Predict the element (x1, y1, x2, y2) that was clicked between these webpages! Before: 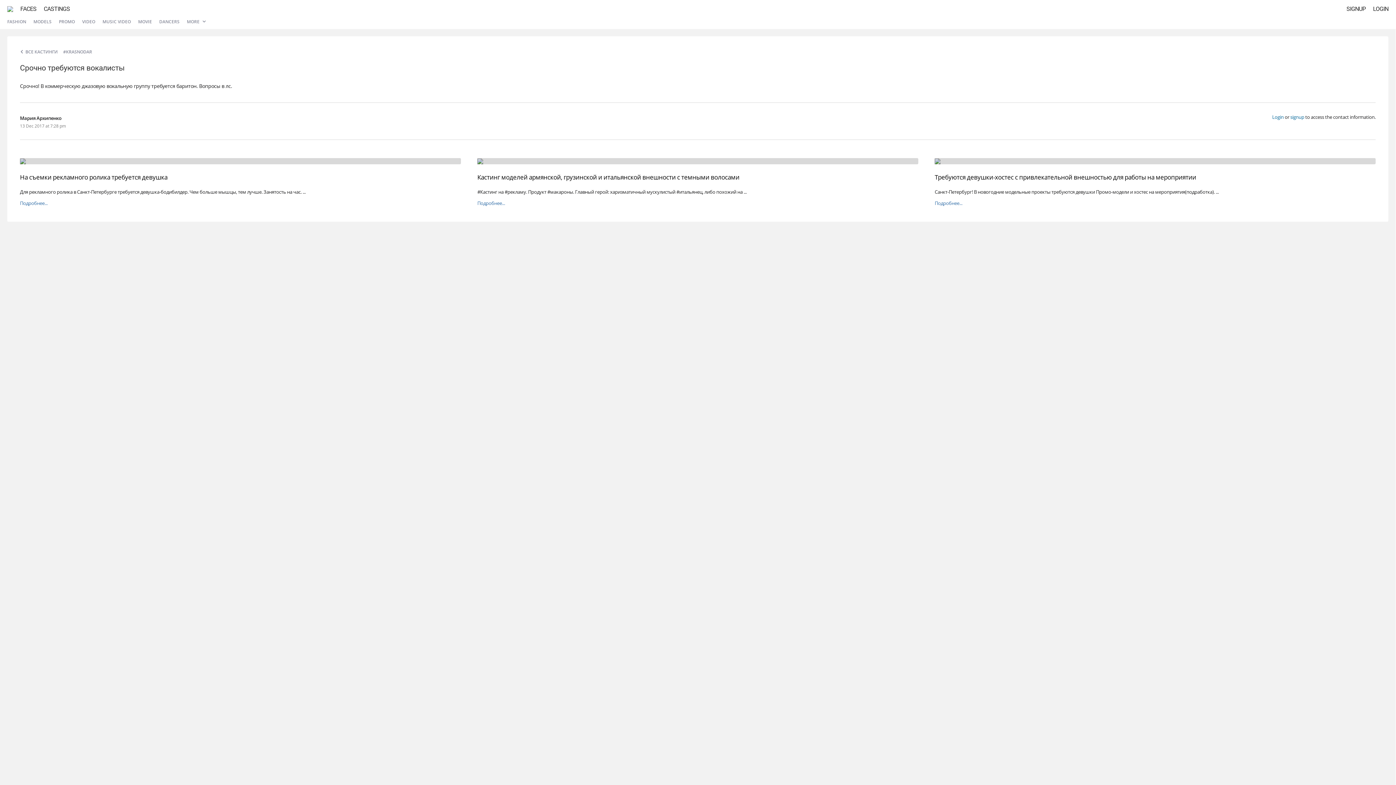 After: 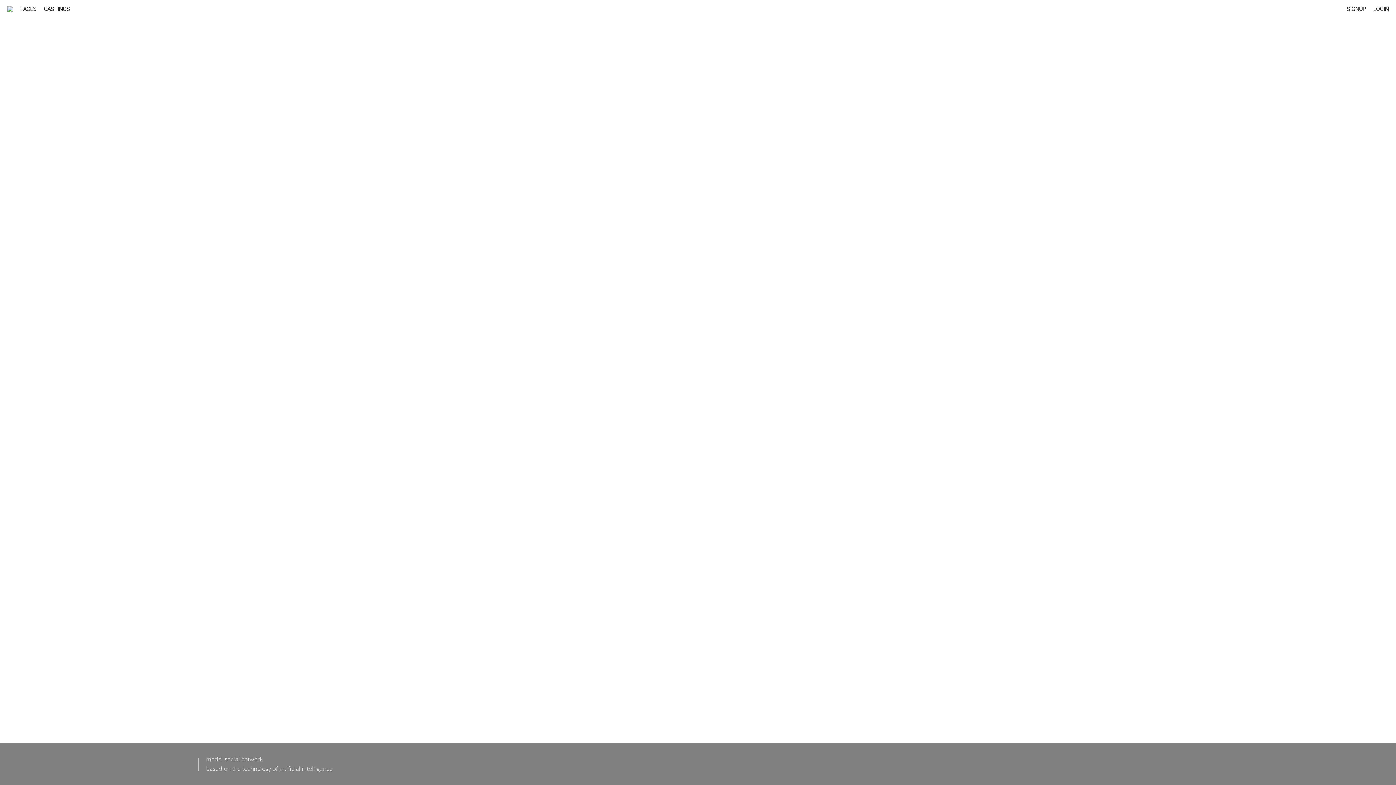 Action: bbox: (7, 0, 13, 11)